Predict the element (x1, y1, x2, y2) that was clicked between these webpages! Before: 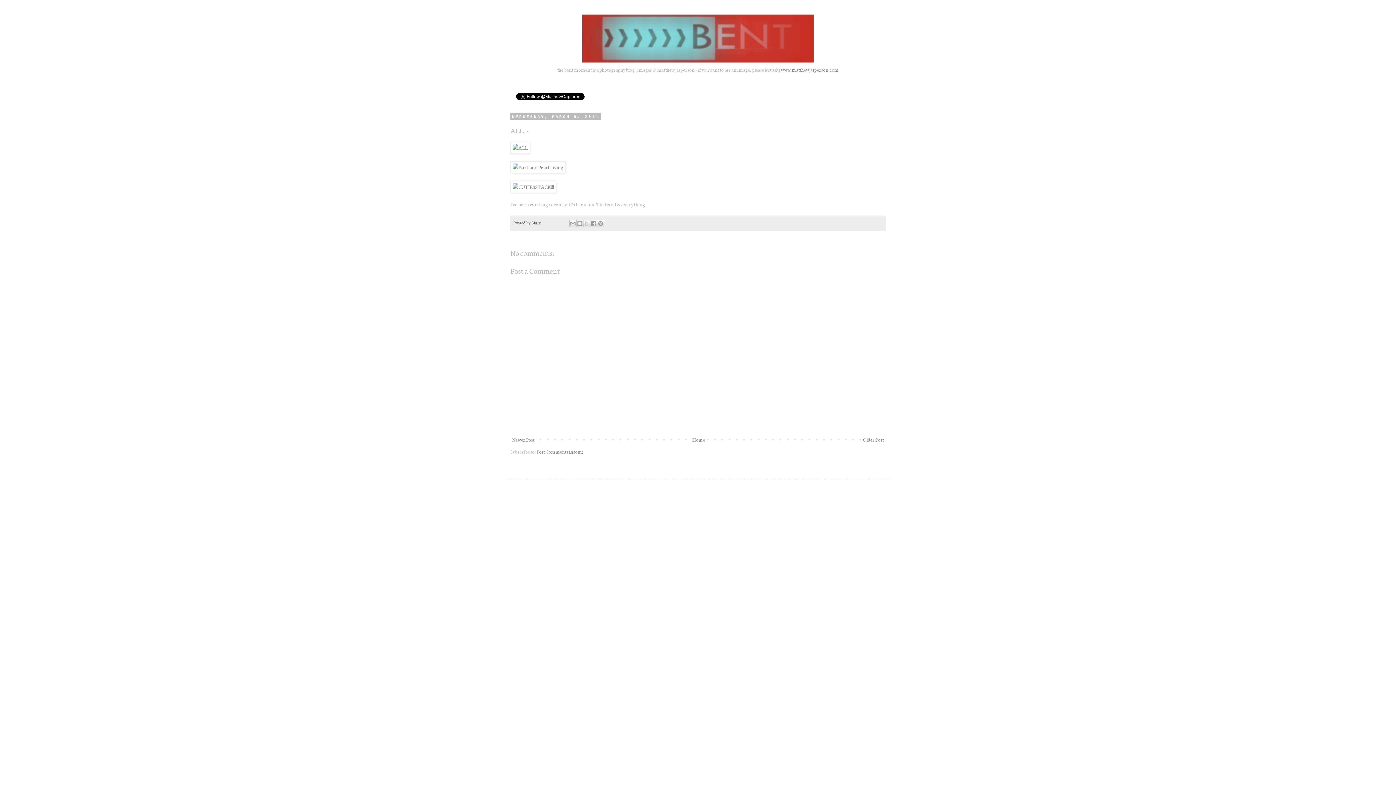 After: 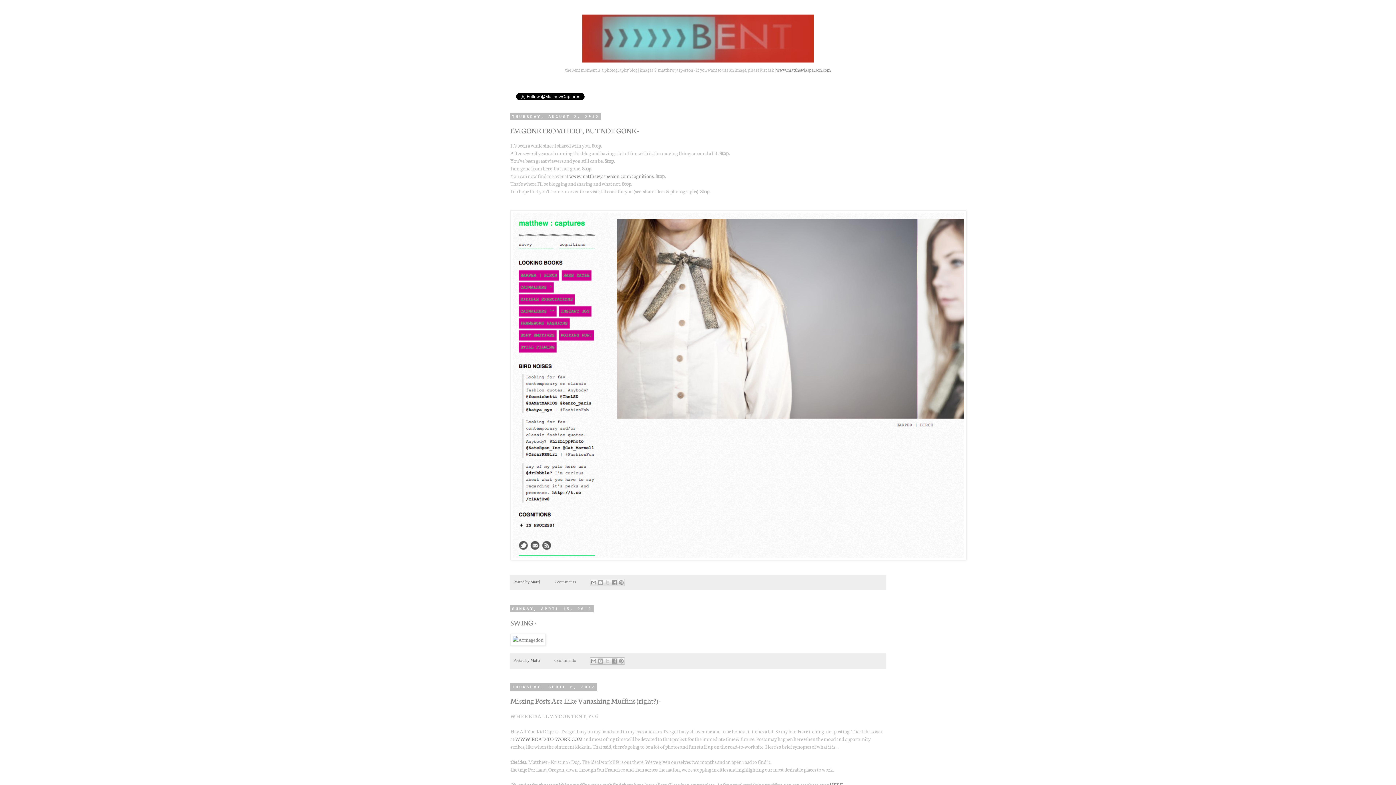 Action: bbox: (690, 434, 707, 444) label: Home